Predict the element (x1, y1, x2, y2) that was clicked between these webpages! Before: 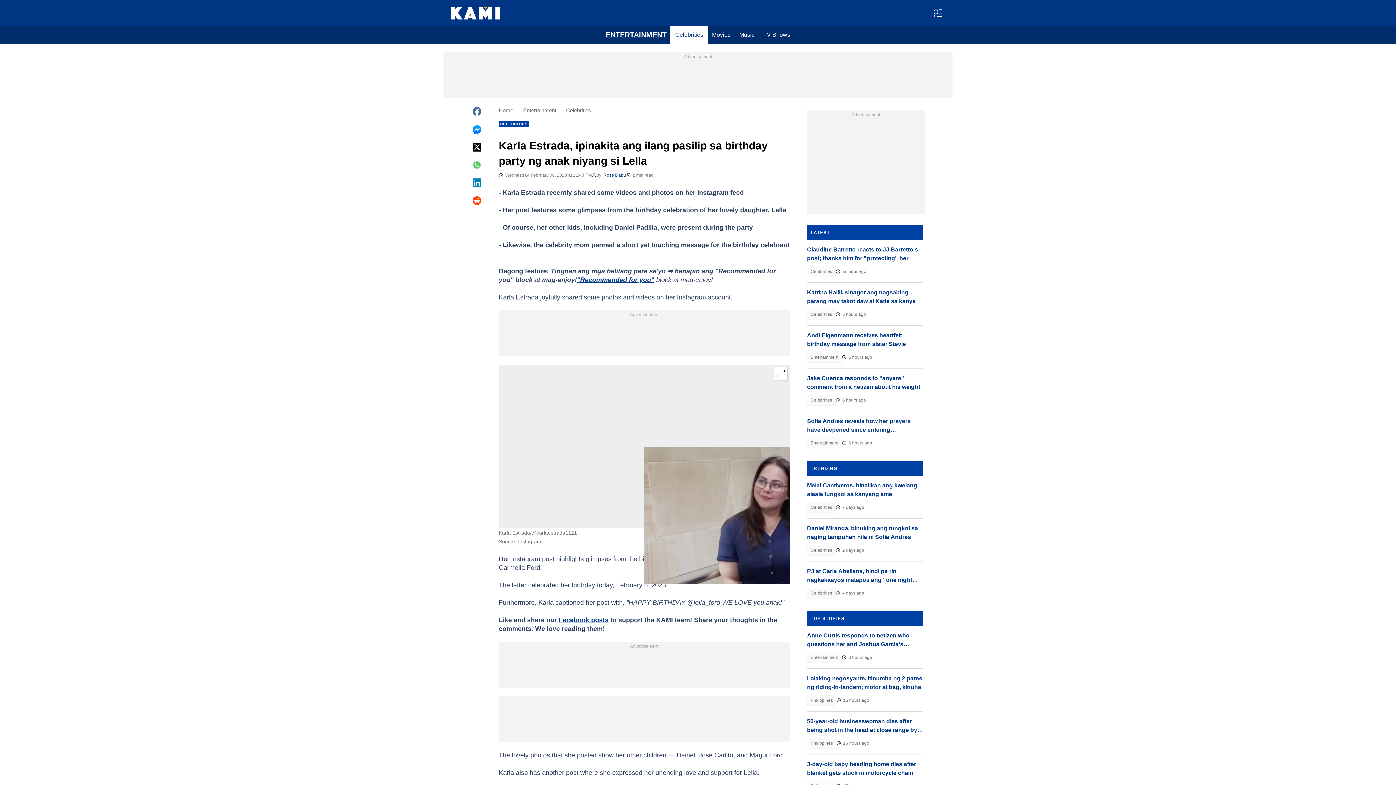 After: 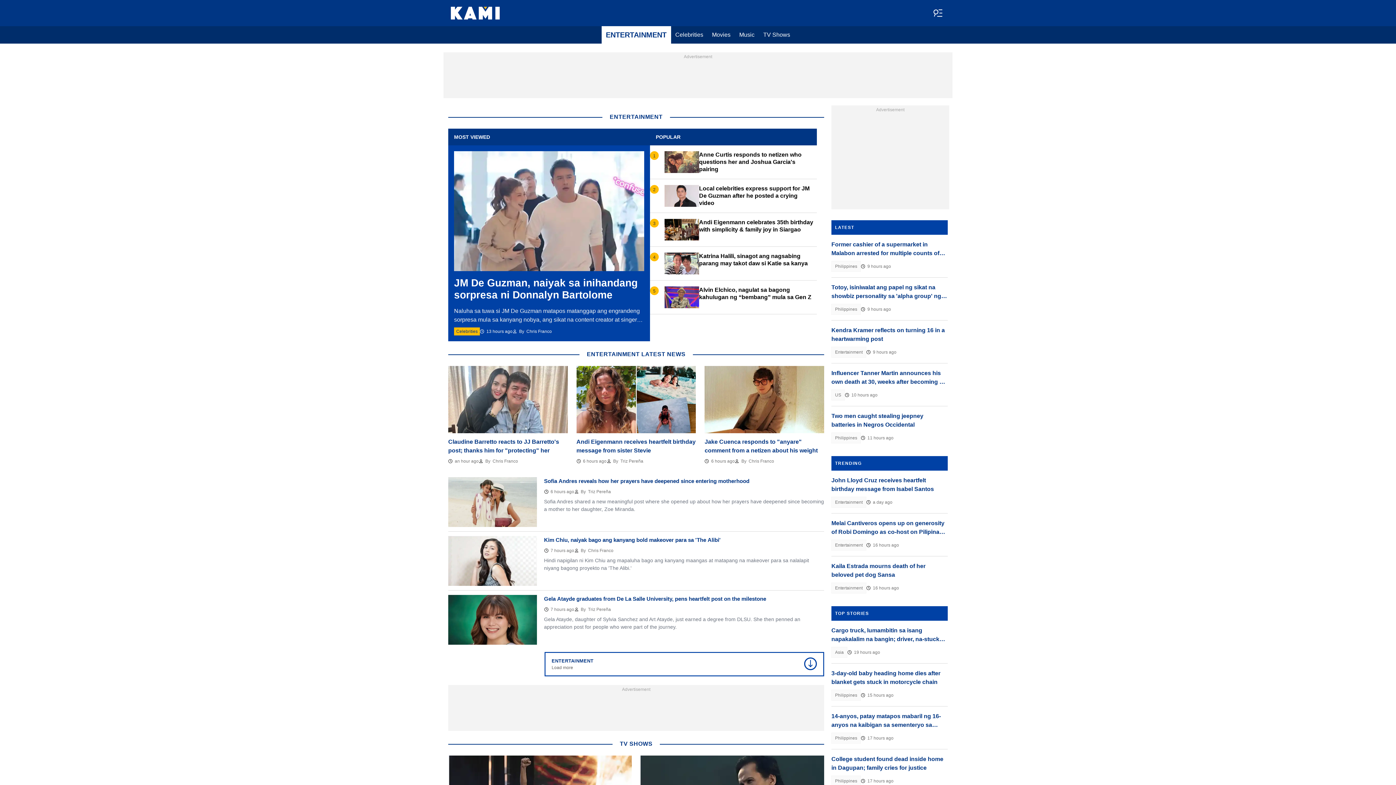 Action: bbox: (807, 652, 842, 663) label: Entertainment